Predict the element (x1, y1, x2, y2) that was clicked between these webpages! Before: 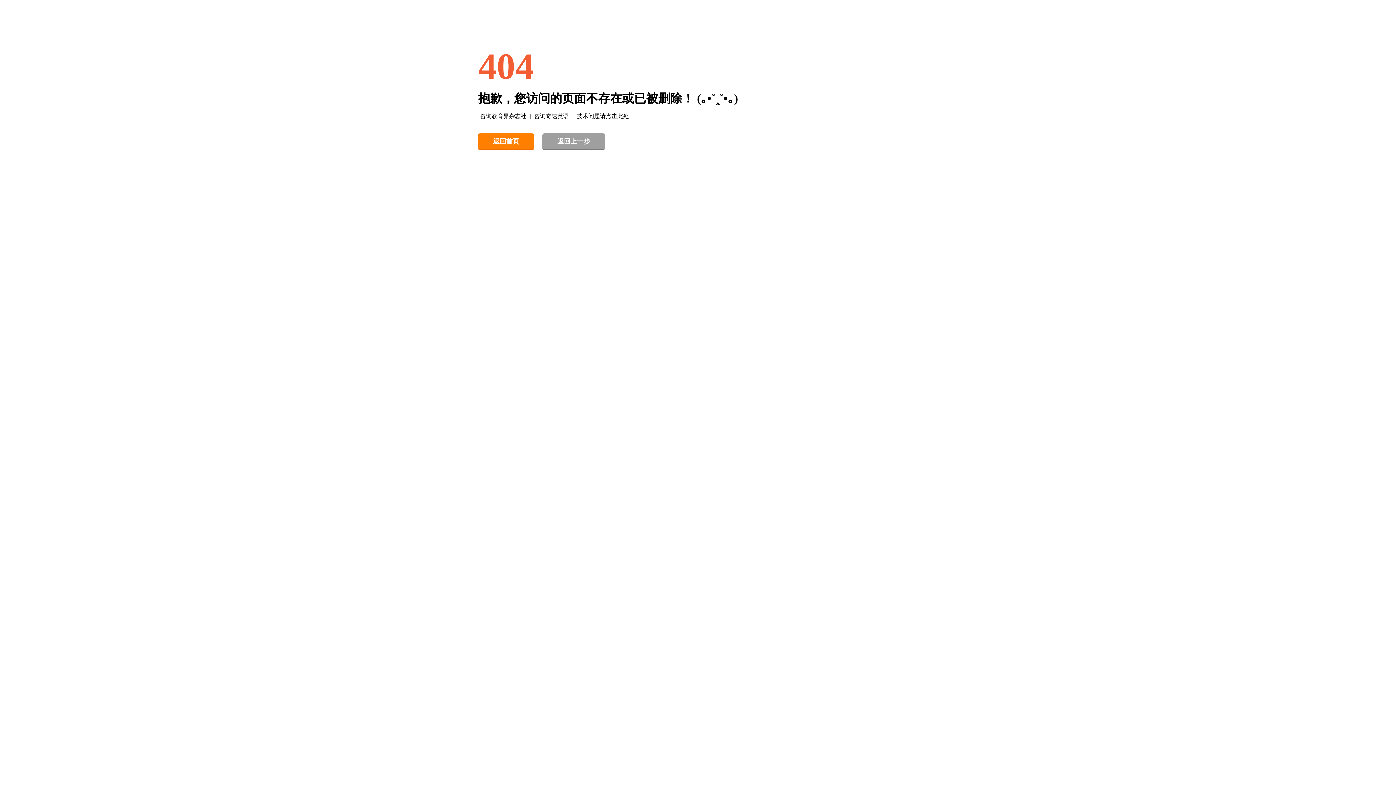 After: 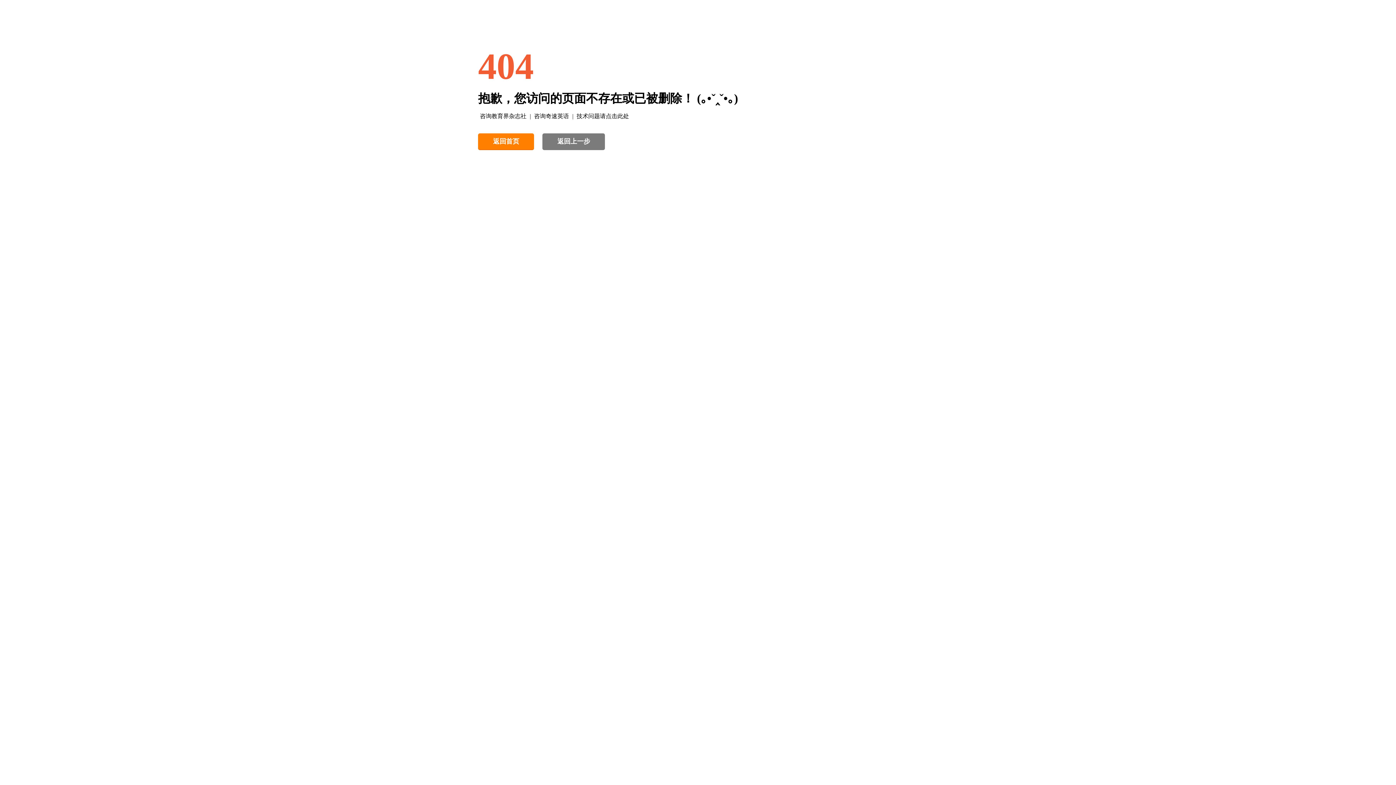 Action: bbox: (542, 133, 605, 150) label: 返回上一步